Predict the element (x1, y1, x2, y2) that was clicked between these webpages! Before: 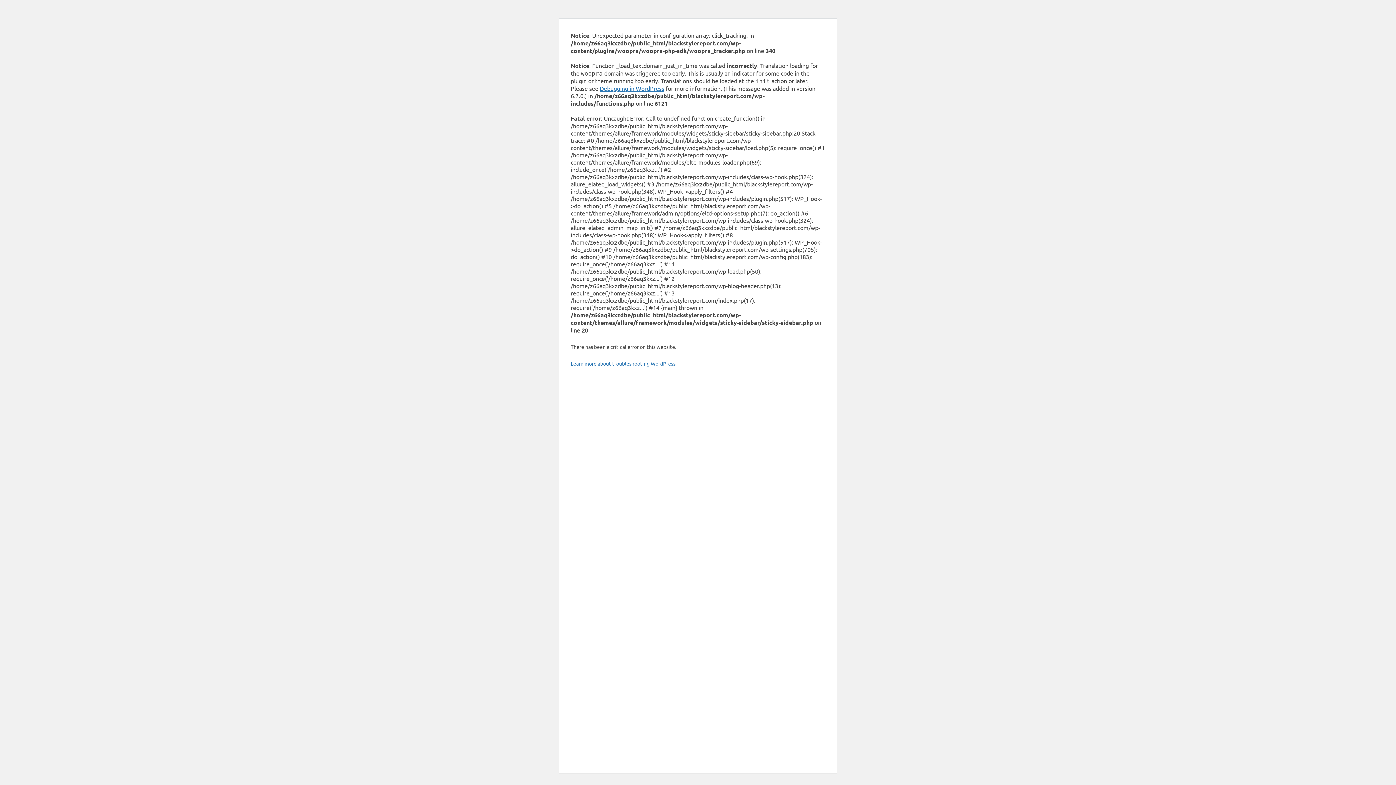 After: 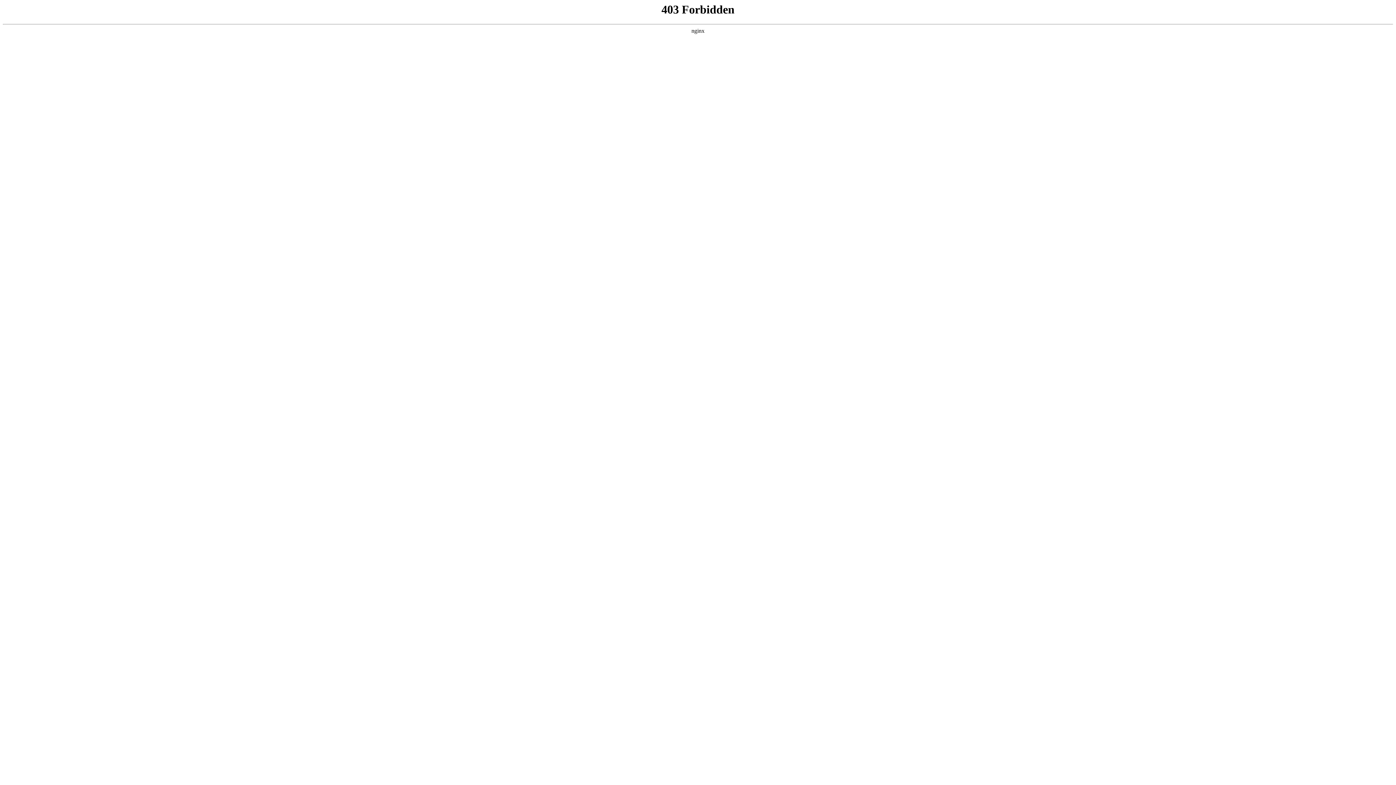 Action: bbox: (600, 84, 664, 92) label: Debugging in WordPress